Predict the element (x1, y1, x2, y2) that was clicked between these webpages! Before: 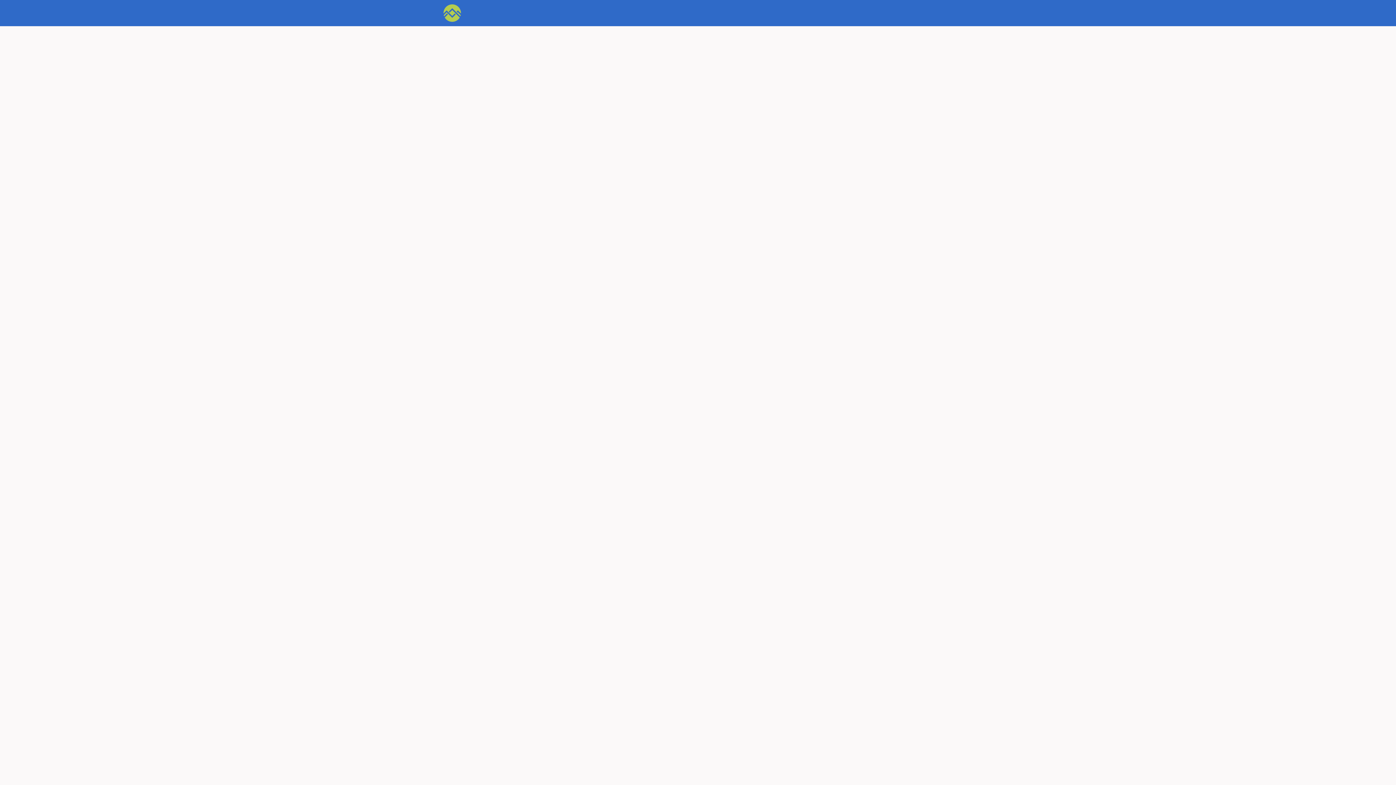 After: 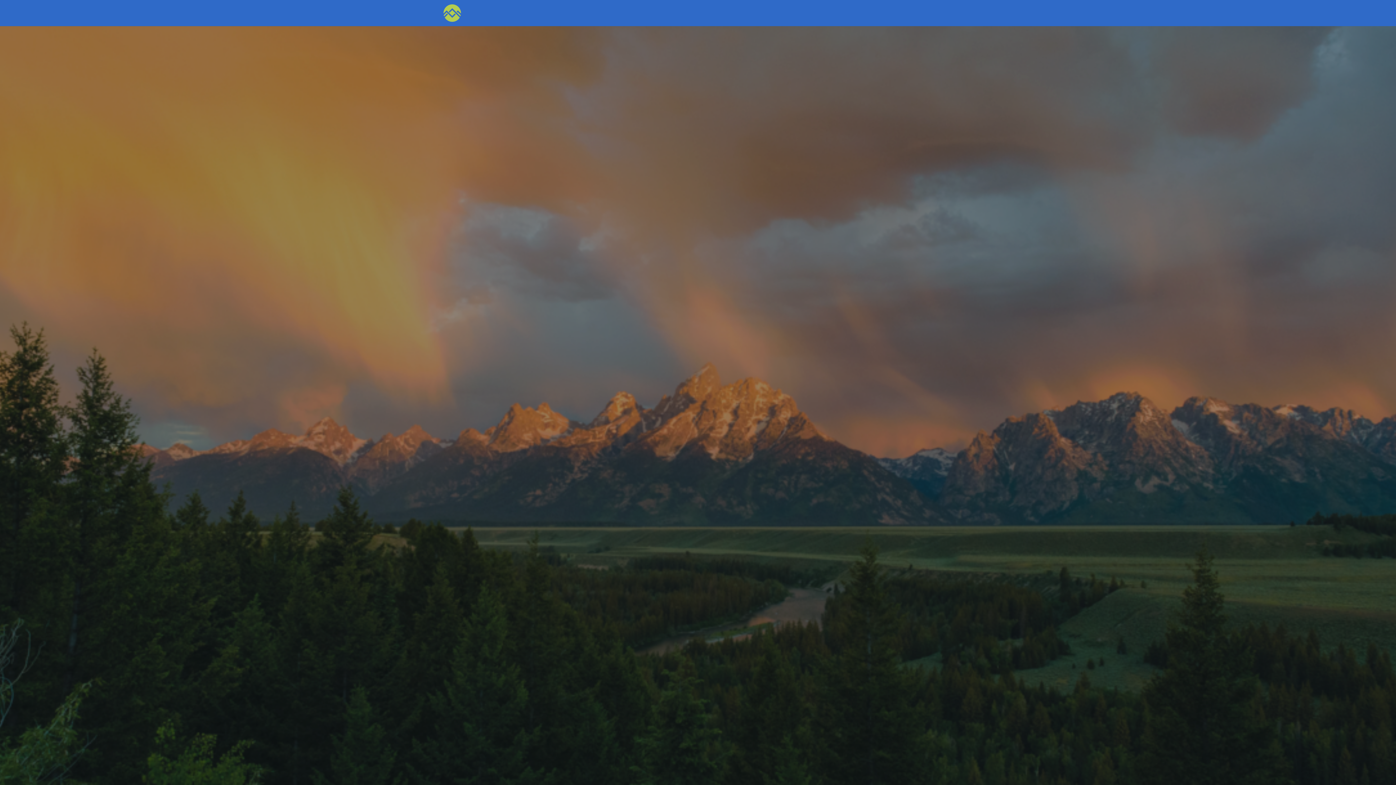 Action: bbox: (930, 0, 946, 26) label: Login